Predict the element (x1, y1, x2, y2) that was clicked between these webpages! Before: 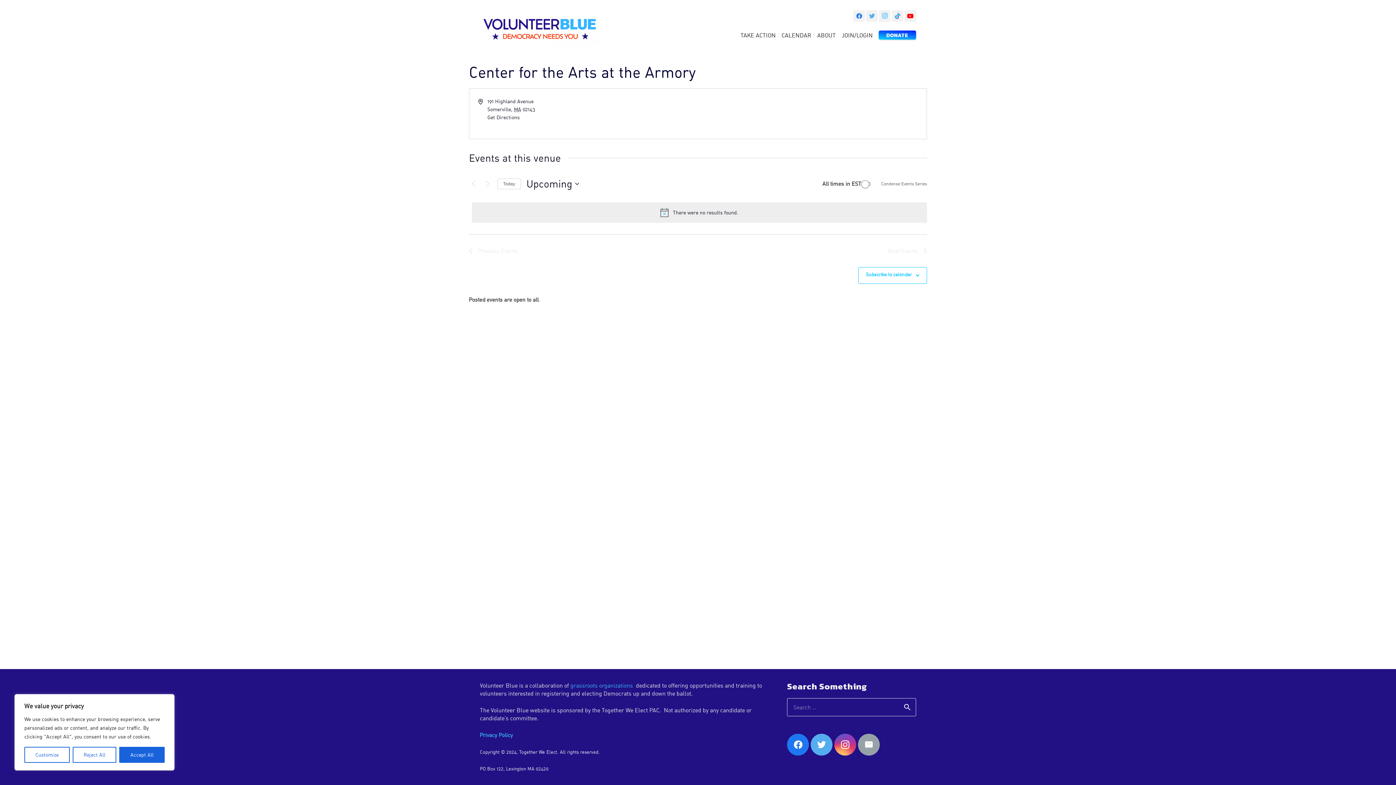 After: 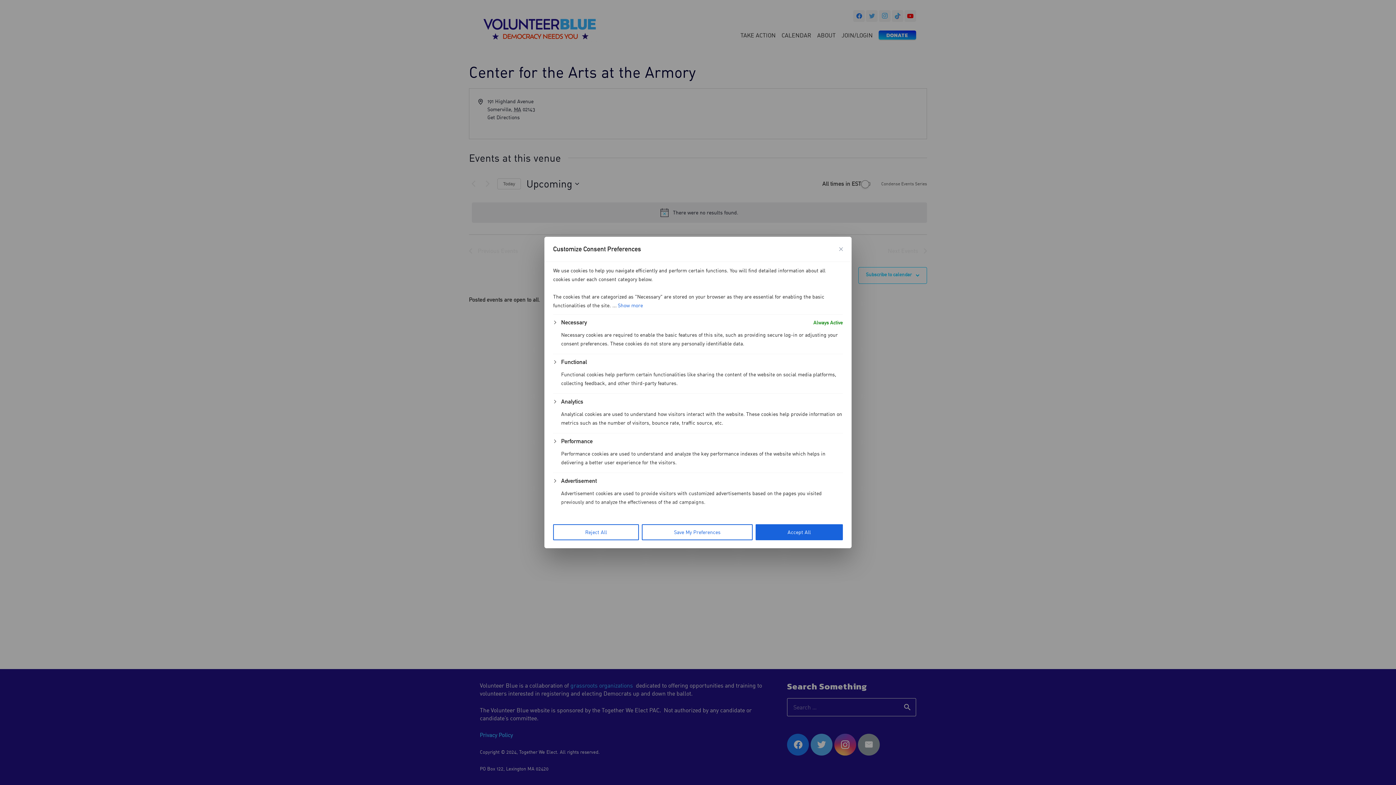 Action: bbox: (24, 747, 69, 763) label: Customize